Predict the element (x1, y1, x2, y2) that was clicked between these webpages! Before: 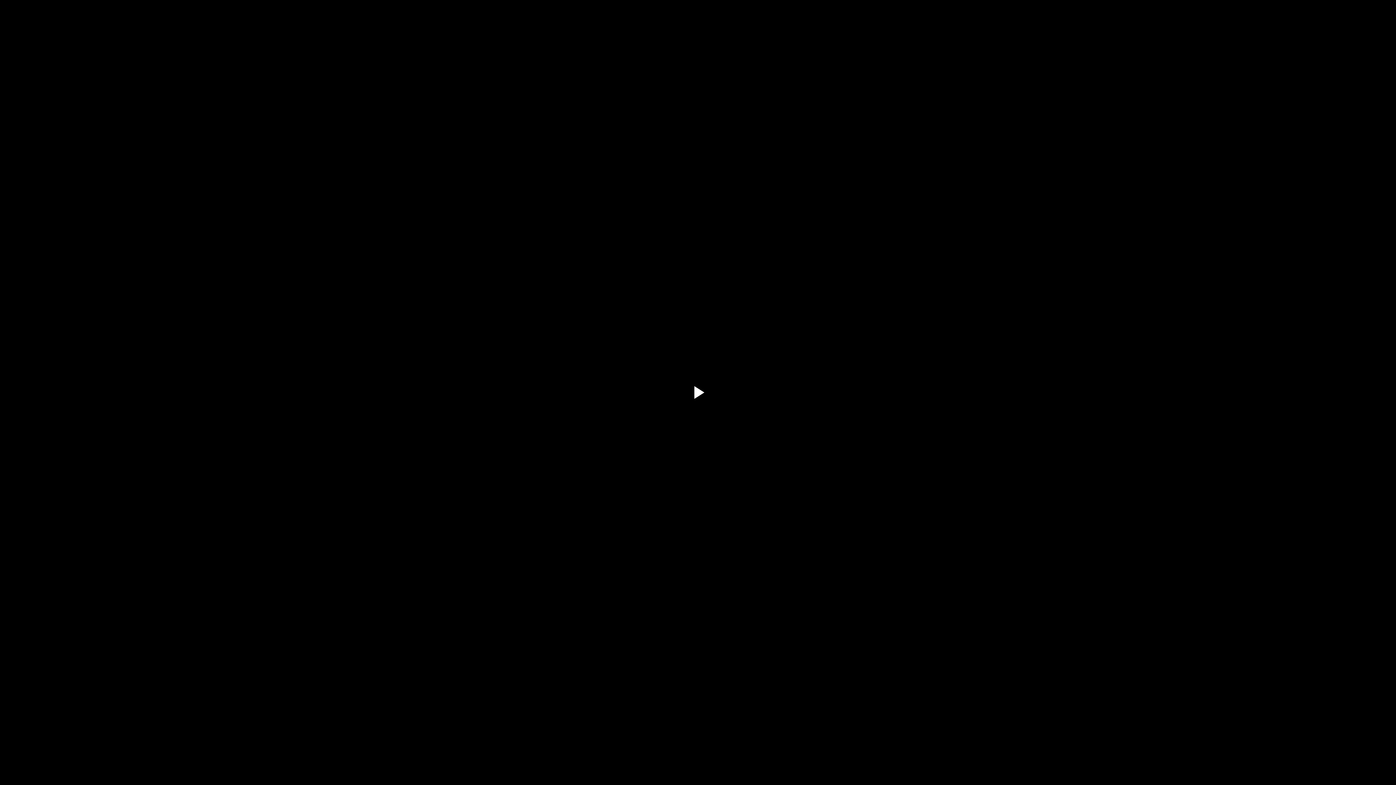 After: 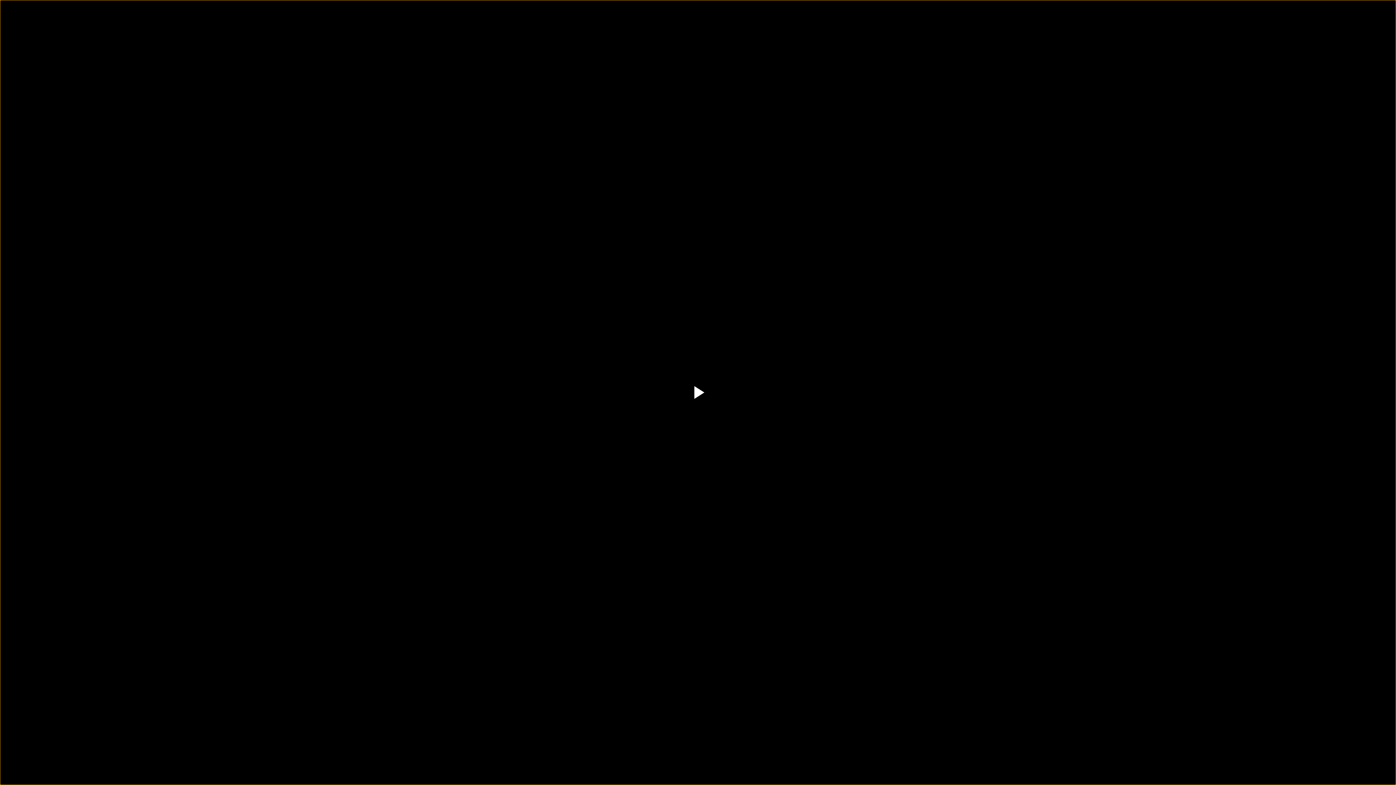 Action: bbox: (681, 376, 714, 409) label: Play Video